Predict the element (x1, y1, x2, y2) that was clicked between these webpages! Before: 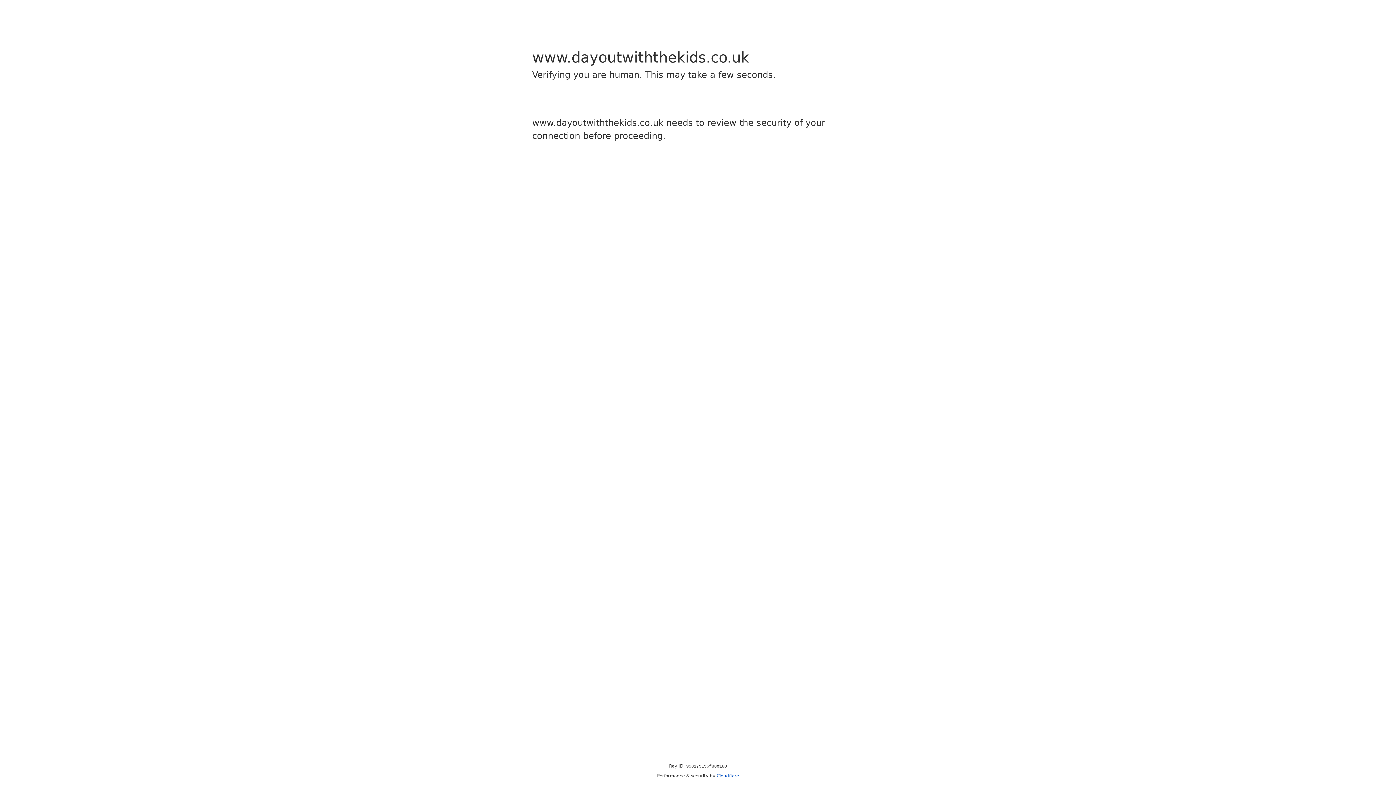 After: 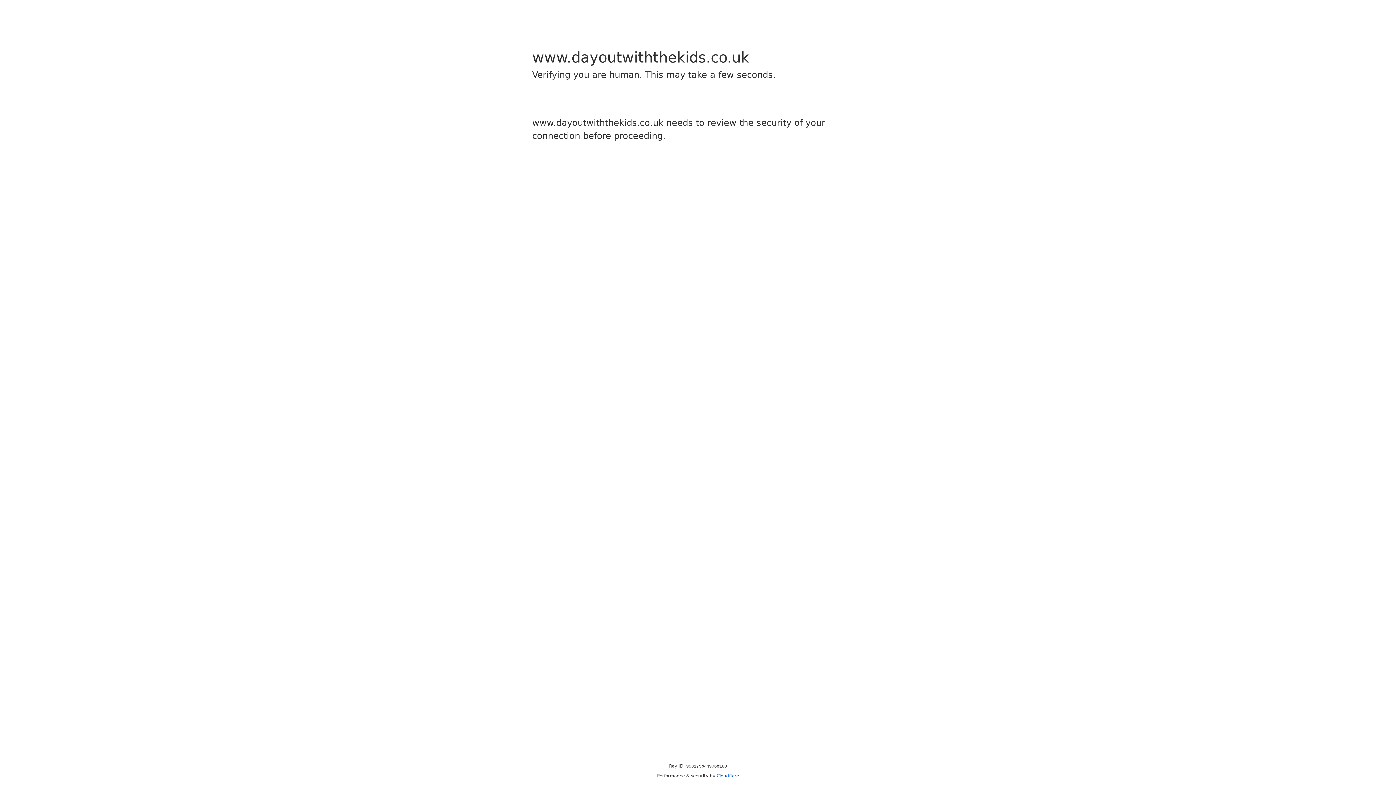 Action: bbox: (716, 773, 739, 778) label: Cloudflare